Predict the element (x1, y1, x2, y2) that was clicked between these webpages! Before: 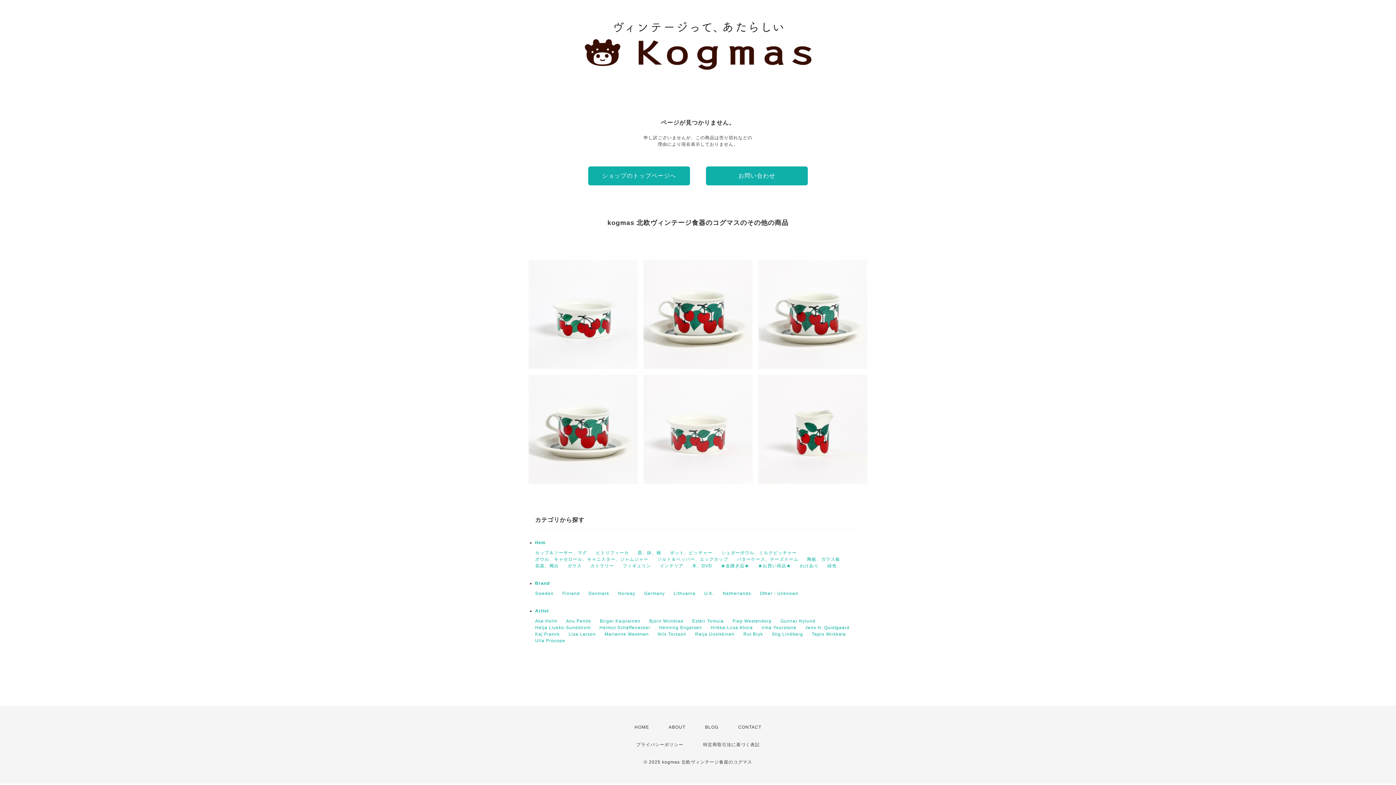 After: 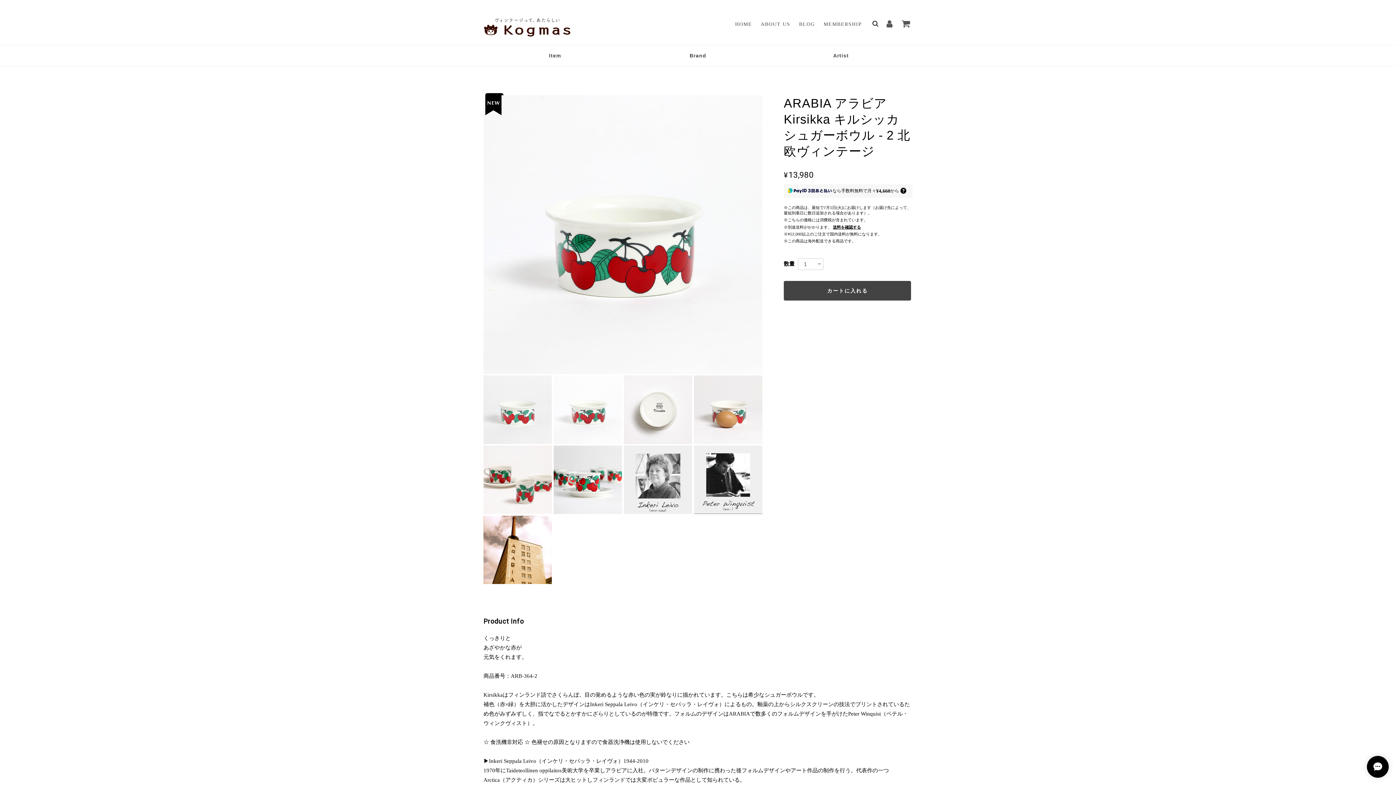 Action: bbox: (528, 260, 637, 369) label: ARABIA アラビア Kirsikka キルシッカ シュガーボウル - 2 北欧ヴィンテージ
¥13,980